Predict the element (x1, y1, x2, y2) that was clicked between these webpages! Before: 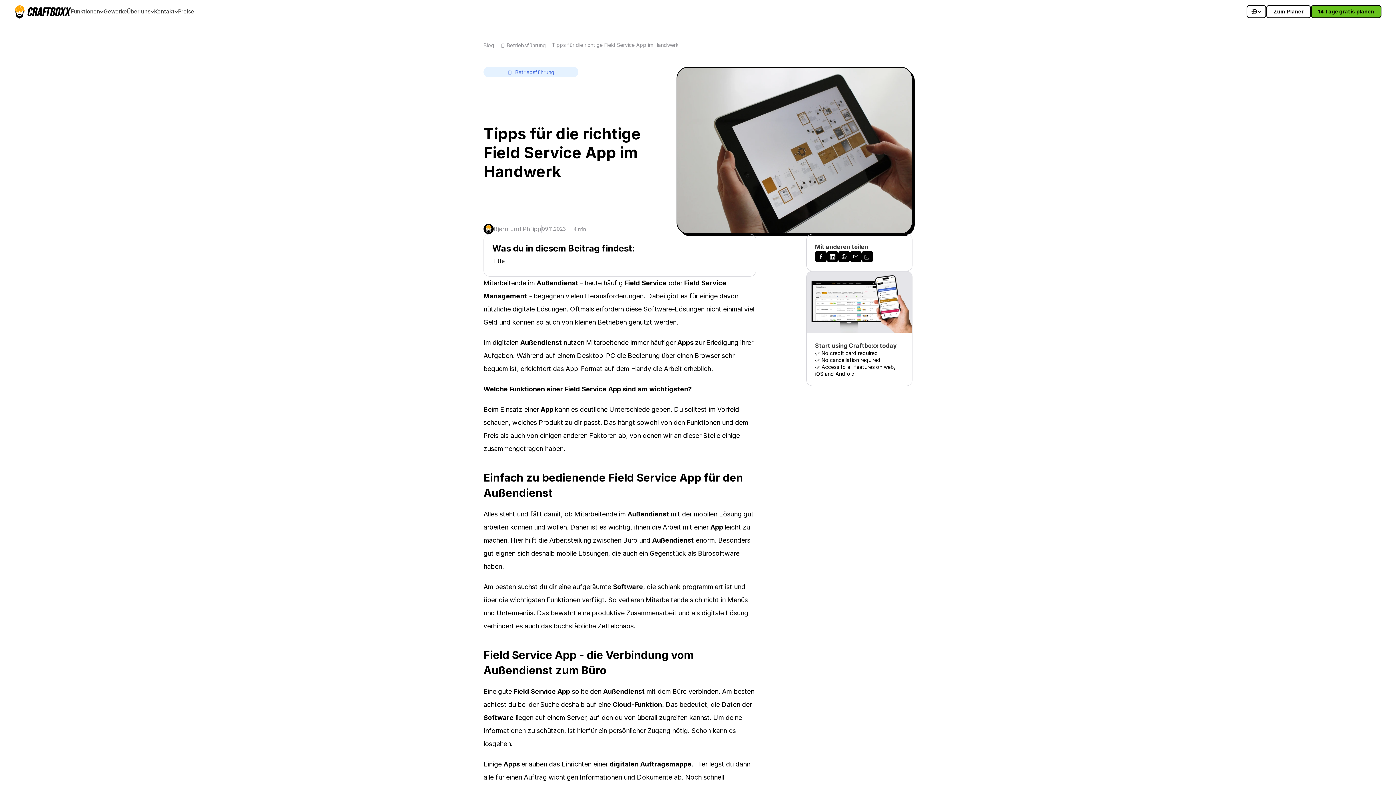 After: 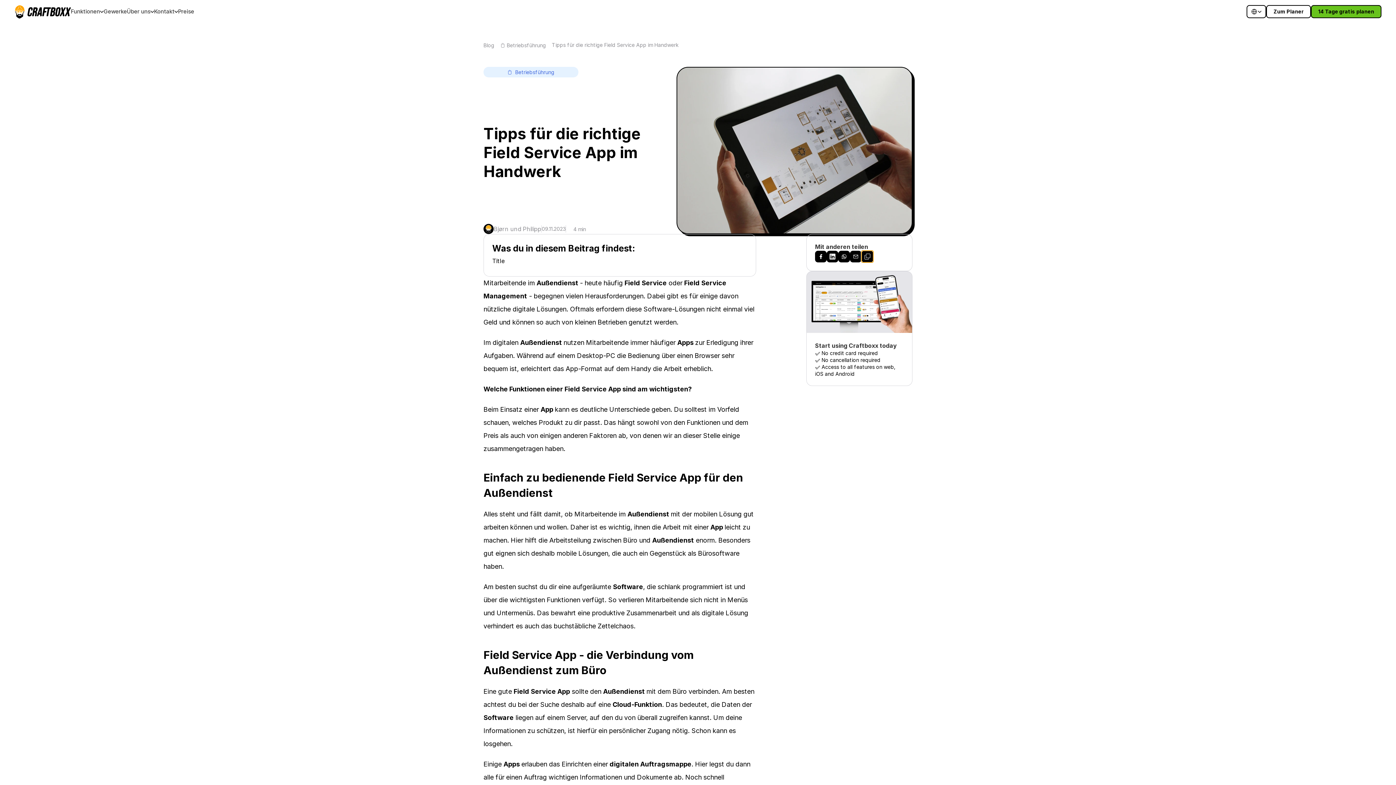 Action: bbox: (861, 250, 873, 262)